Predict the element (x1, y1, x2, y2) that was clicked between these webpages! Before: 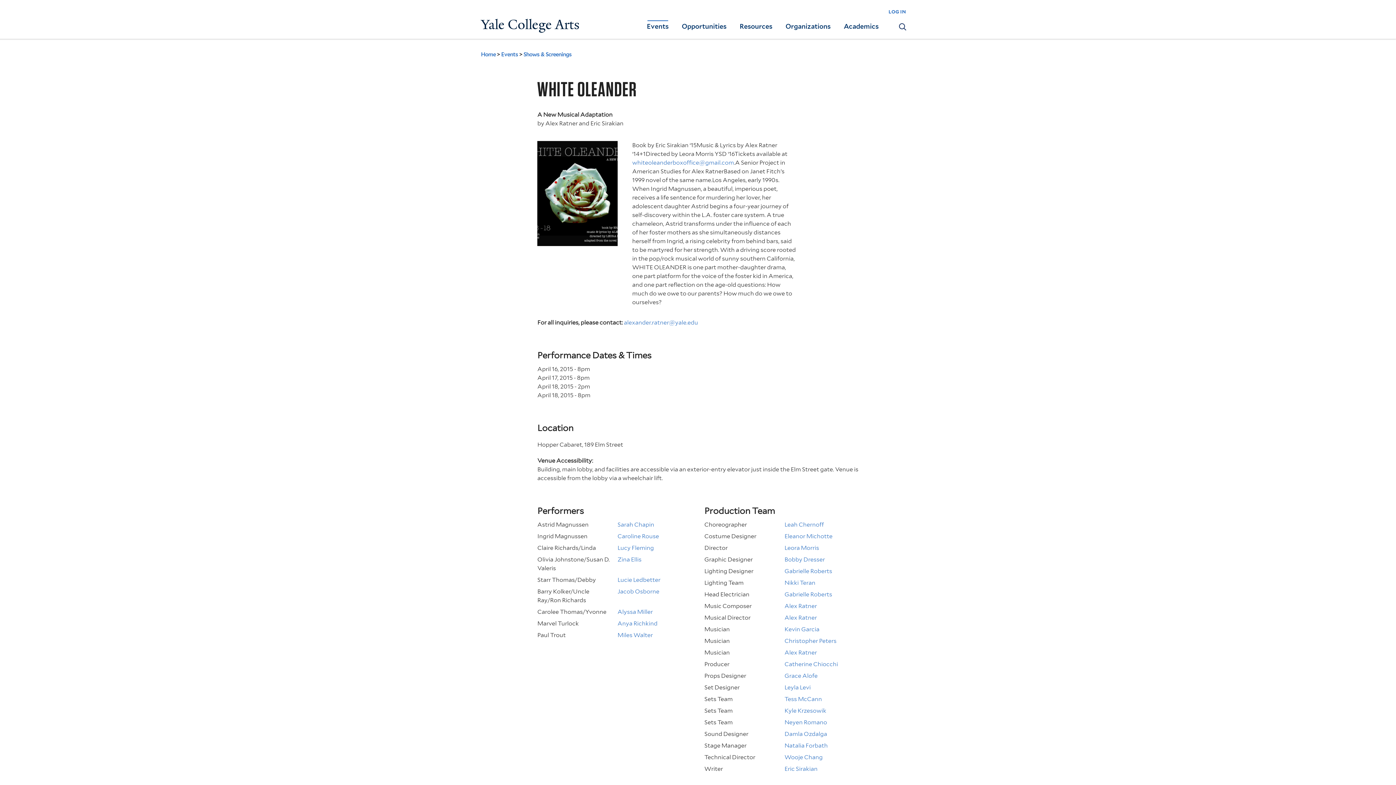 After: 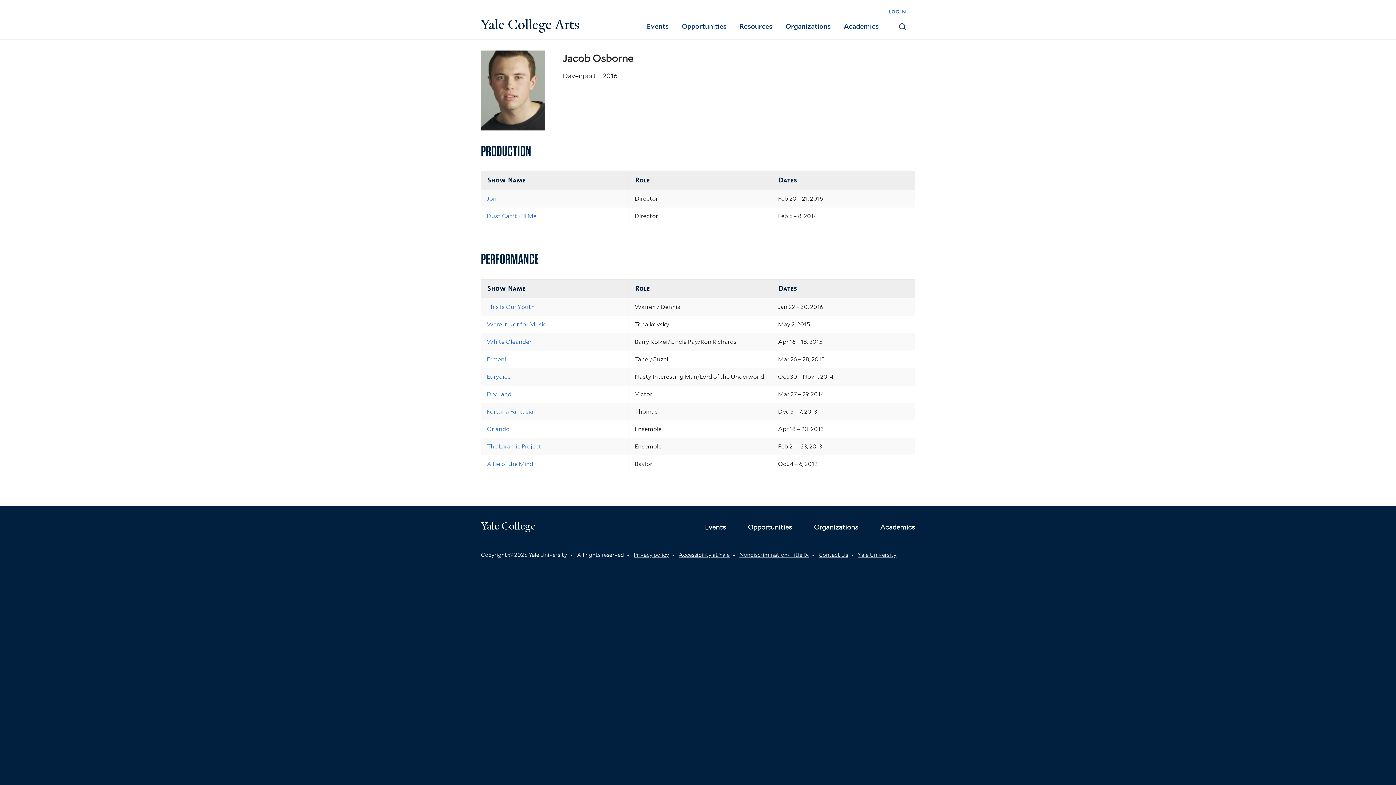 Action: label: Jacob Osborne bbox: (617, 588, 659, 595)